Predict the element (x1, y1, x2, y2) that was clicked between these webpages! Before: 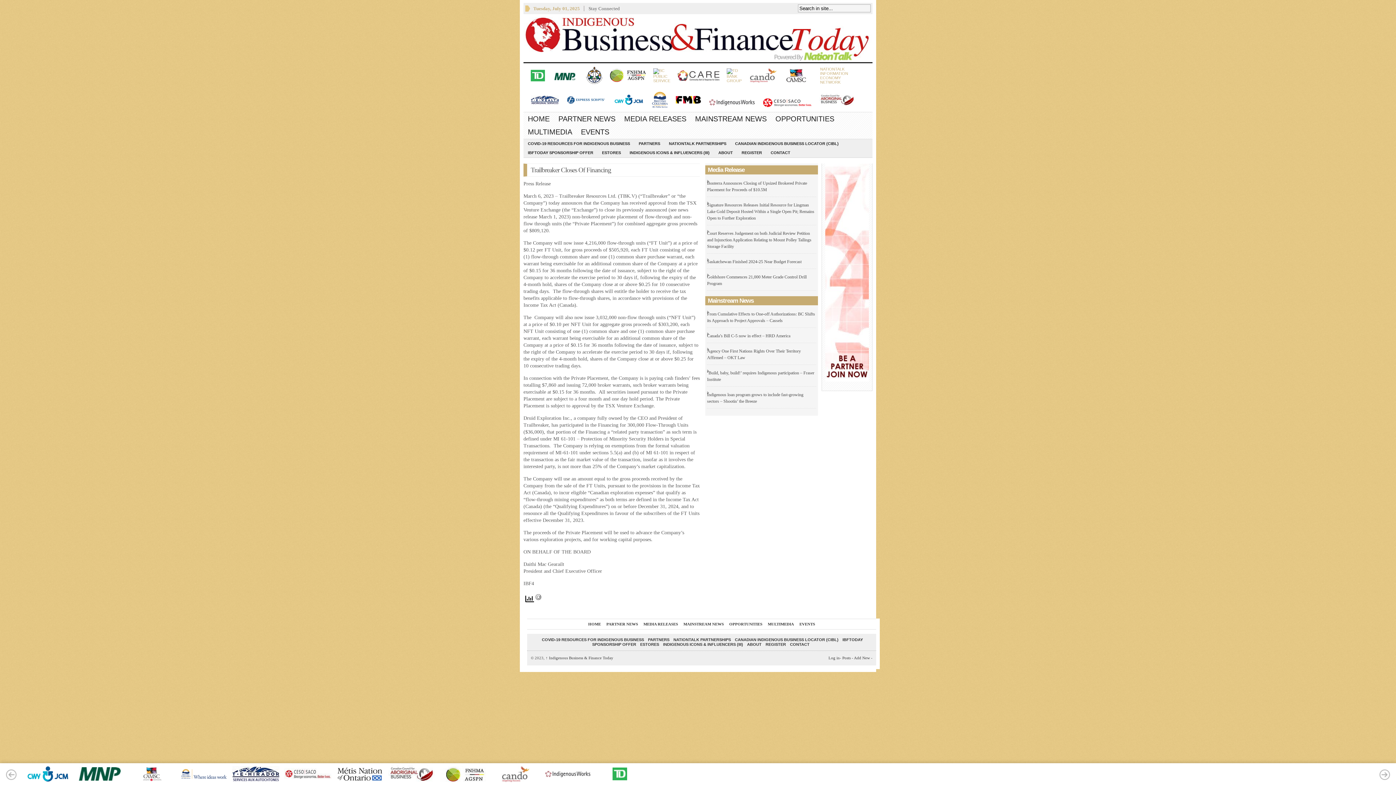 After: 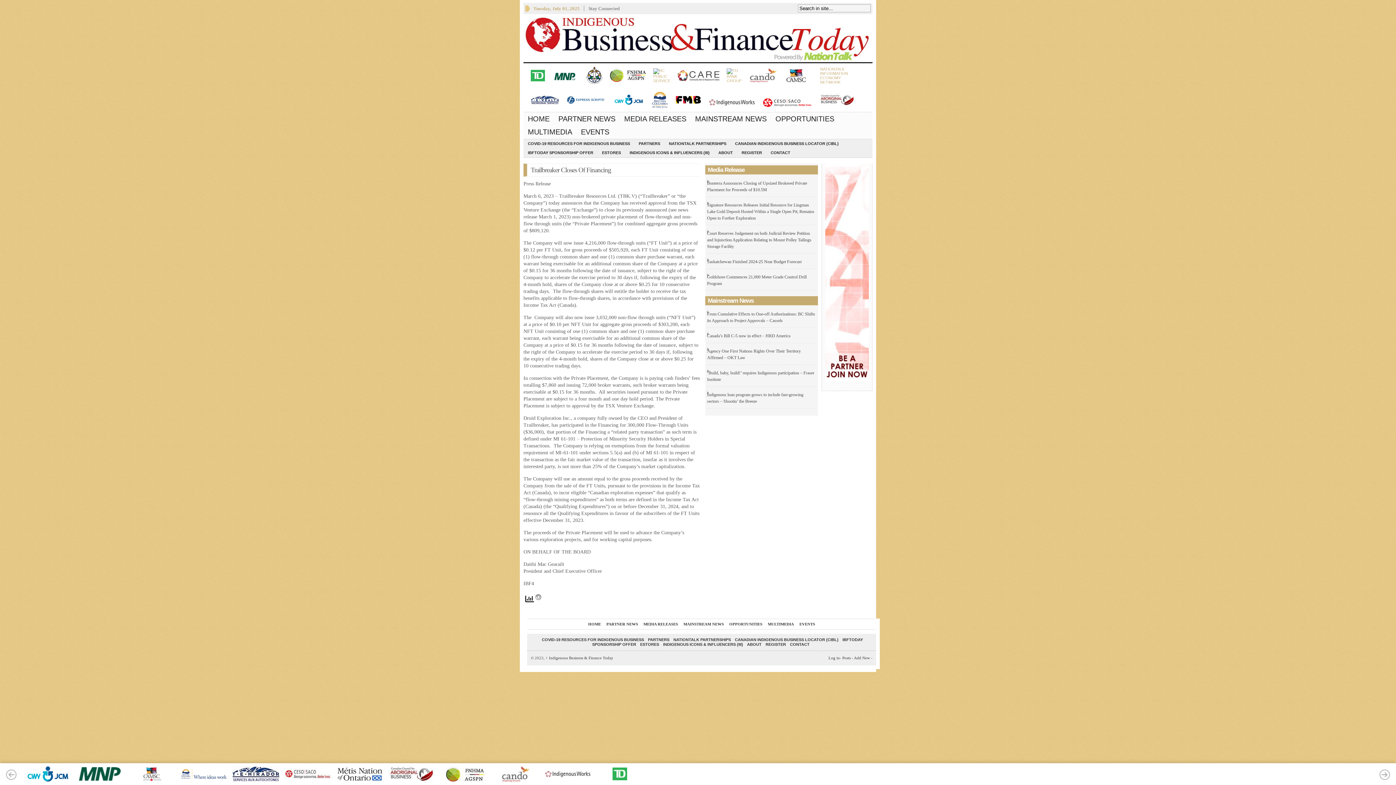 Action: bbox: (609, 68, 646, 82)